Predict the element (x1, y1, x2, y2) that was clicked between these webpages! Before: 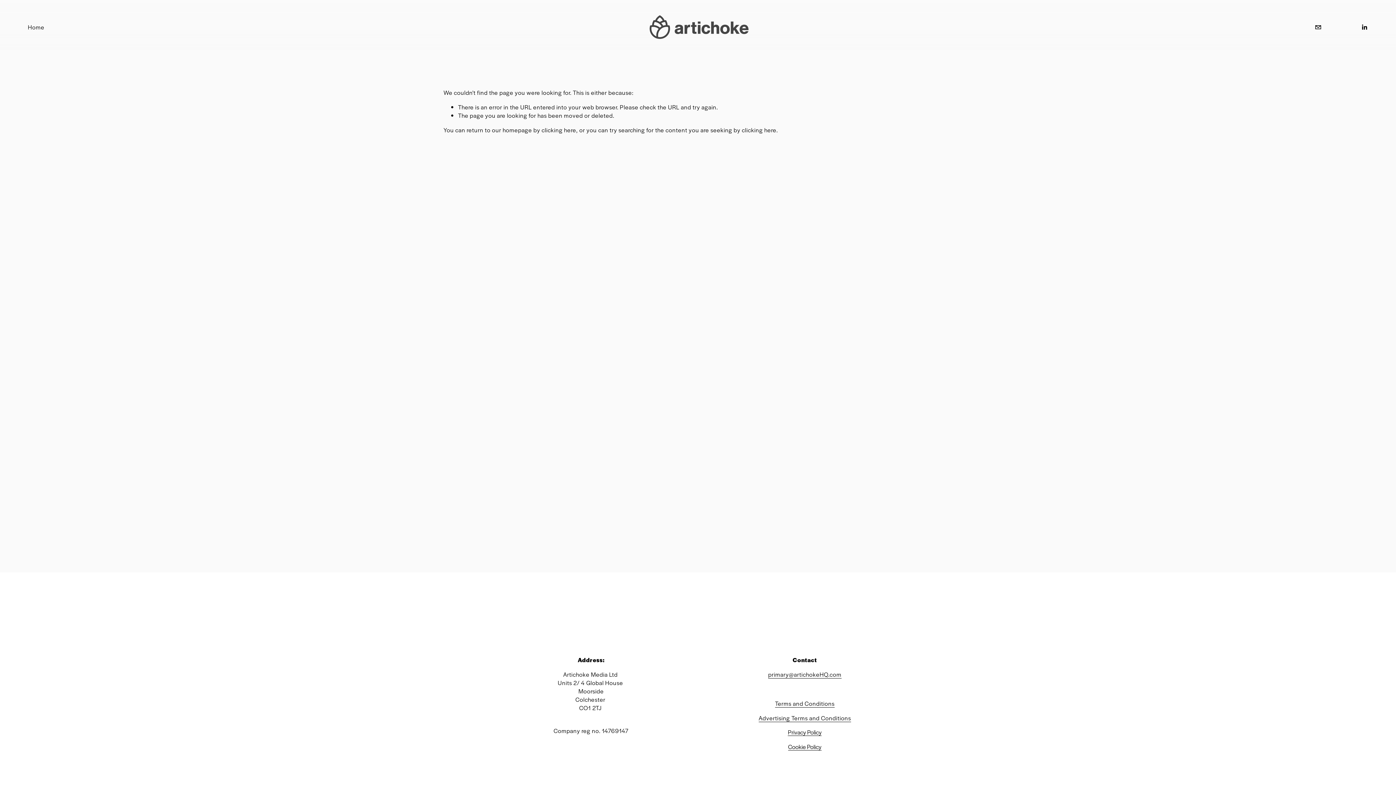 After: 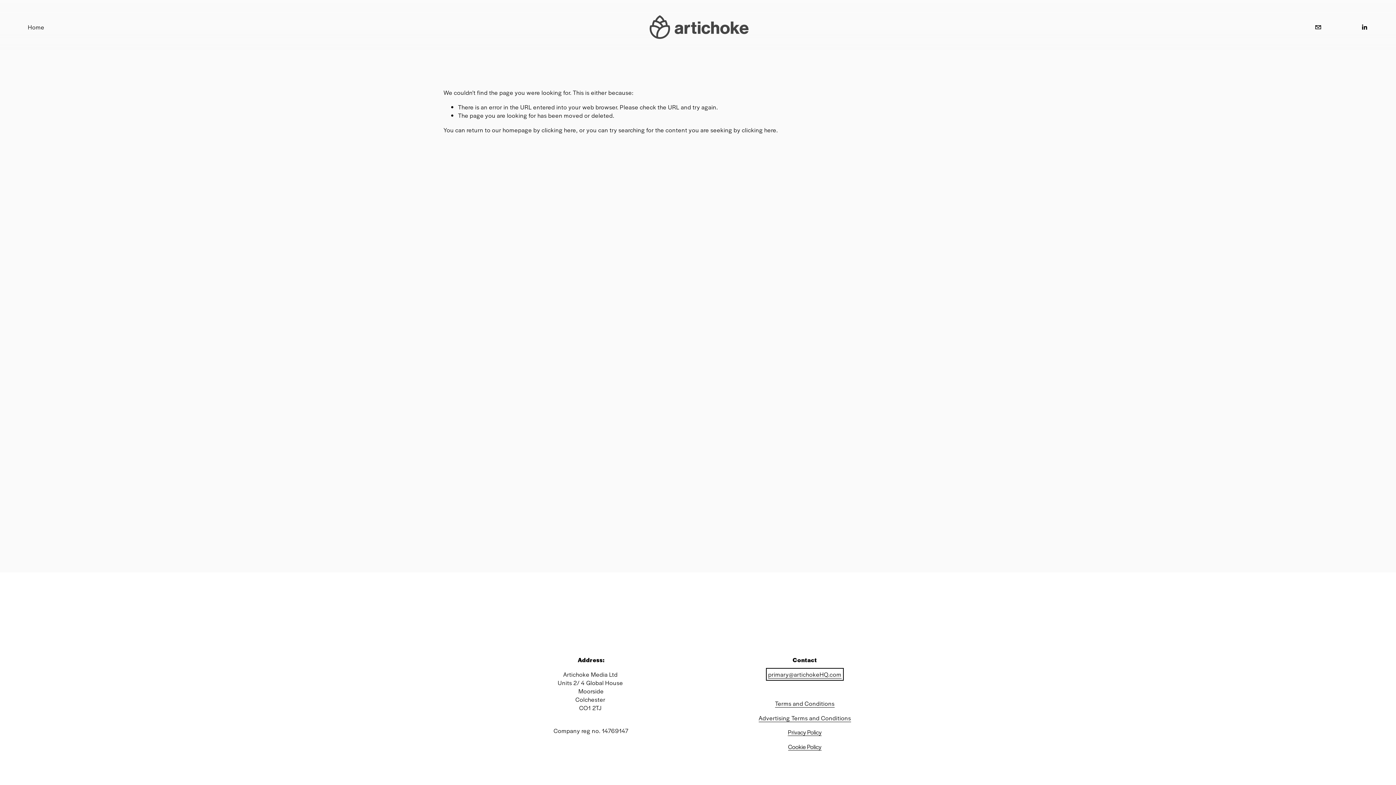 Action: label: primary@artichokeHQ.com bbox: (768, 670, 841, 678)